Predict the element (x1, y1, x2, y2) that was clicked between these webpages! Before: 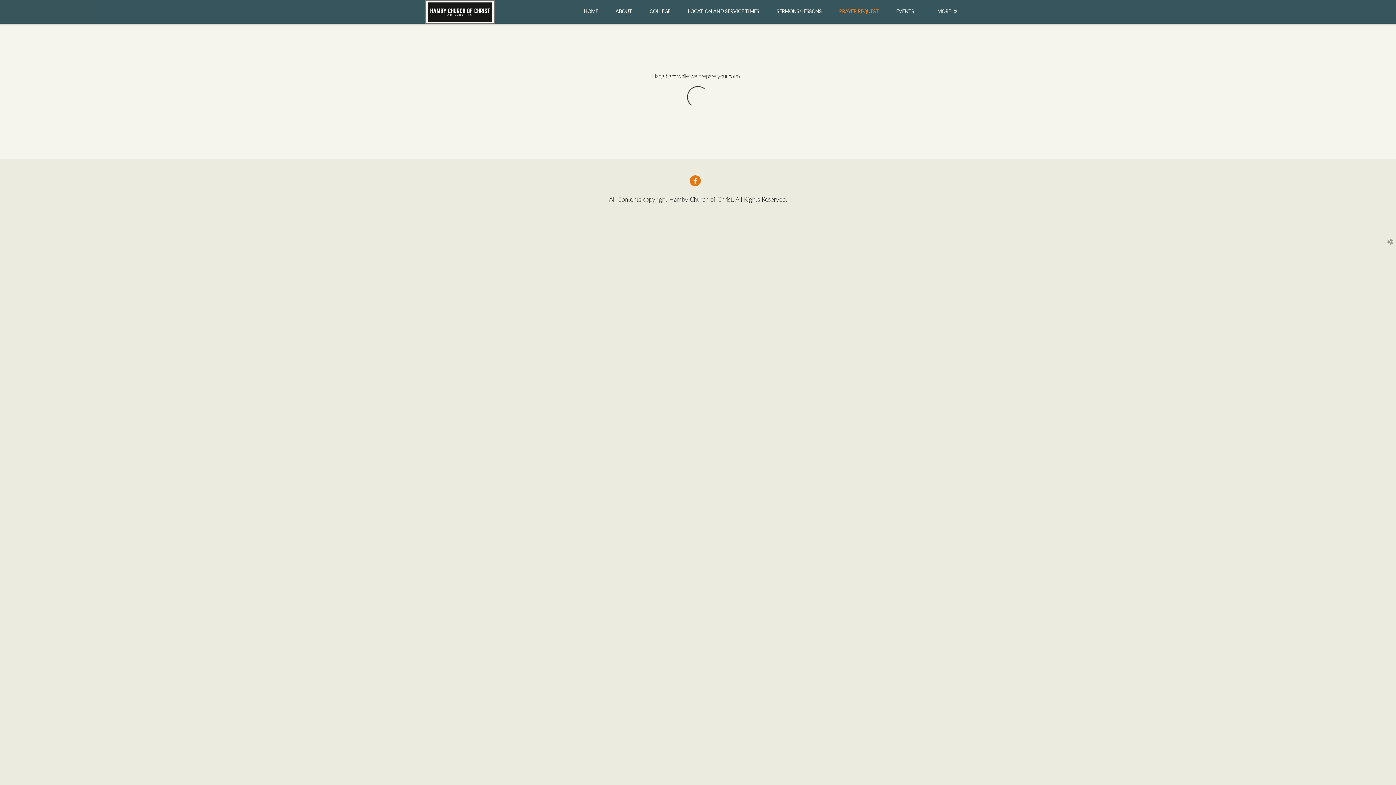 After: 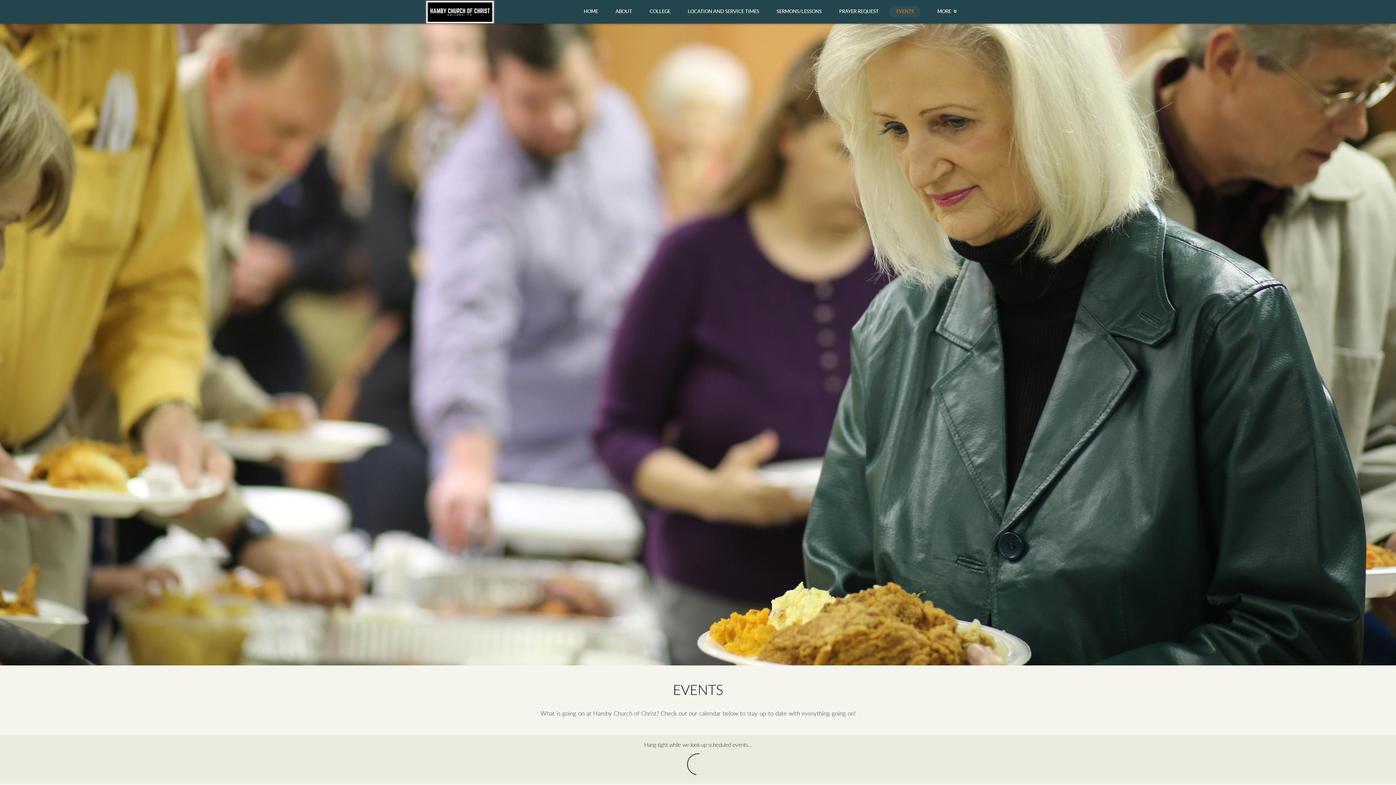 Action: label: EVENTS bbox: (887, 0, 922, 23)